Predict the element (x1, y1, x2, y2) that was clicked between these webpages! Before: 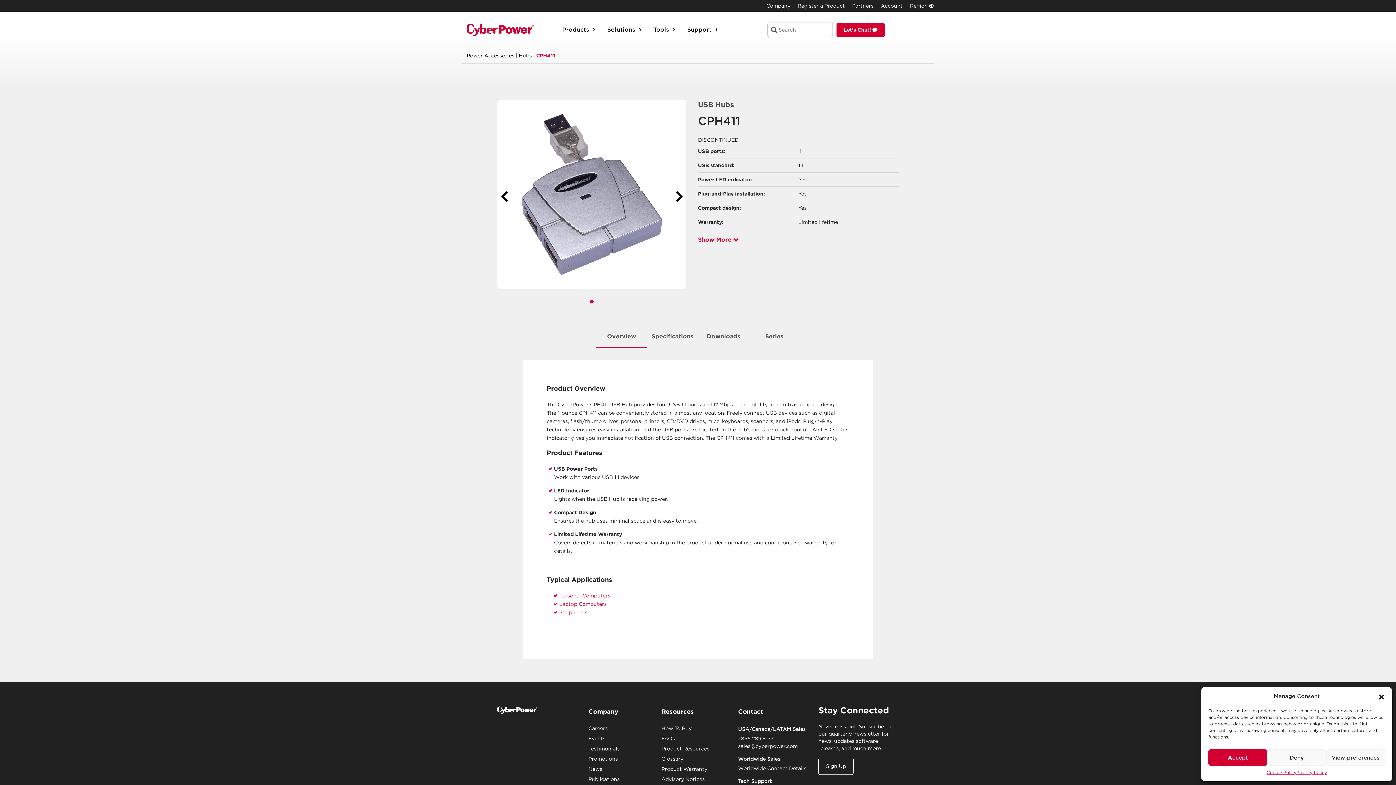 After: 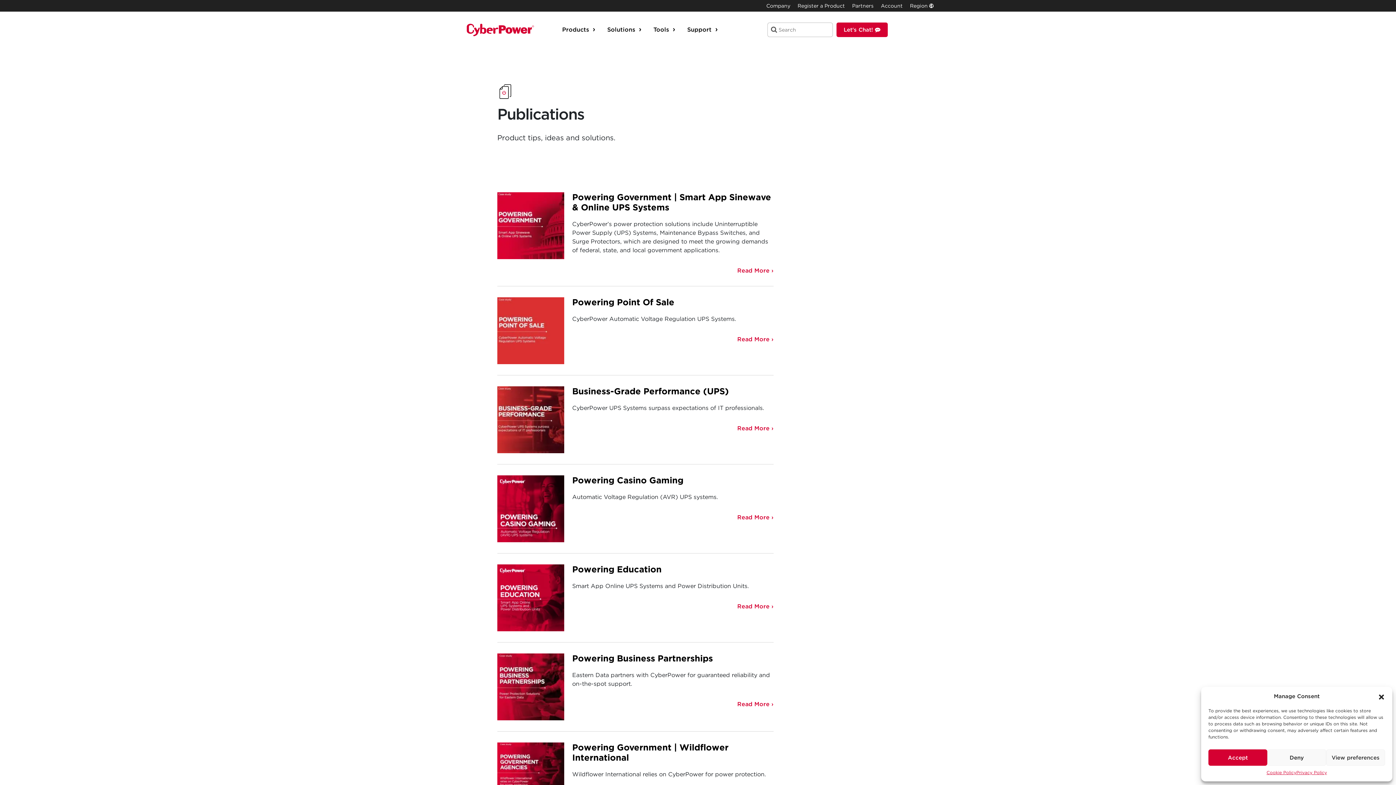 Action: label: Publications bbox: (588, 776, 619, 782)